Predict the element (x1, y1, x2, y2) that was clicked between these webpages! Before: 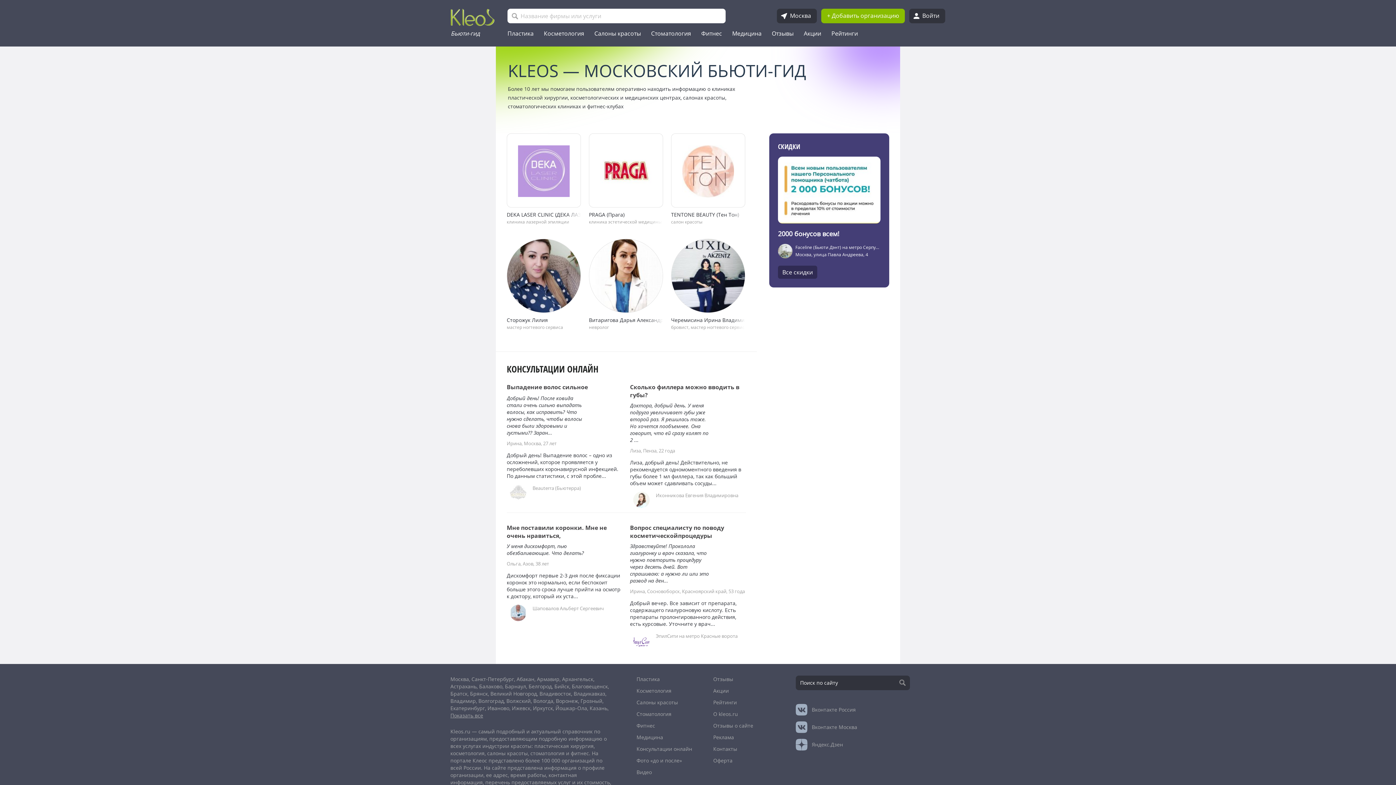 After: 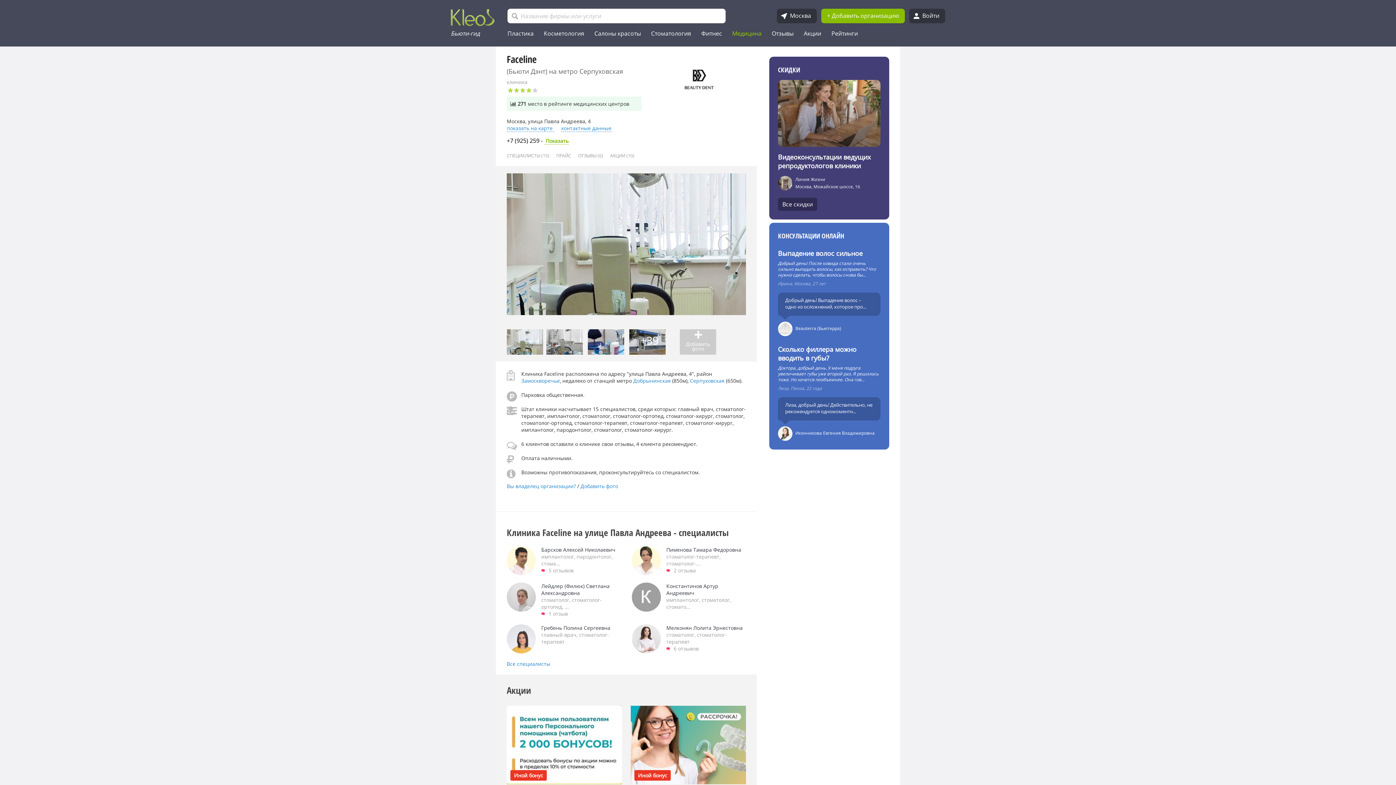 Action: bbox: (795, 244, 892, 250) label: Faceline (Бьюти Дэнт) на метро Серпуховская